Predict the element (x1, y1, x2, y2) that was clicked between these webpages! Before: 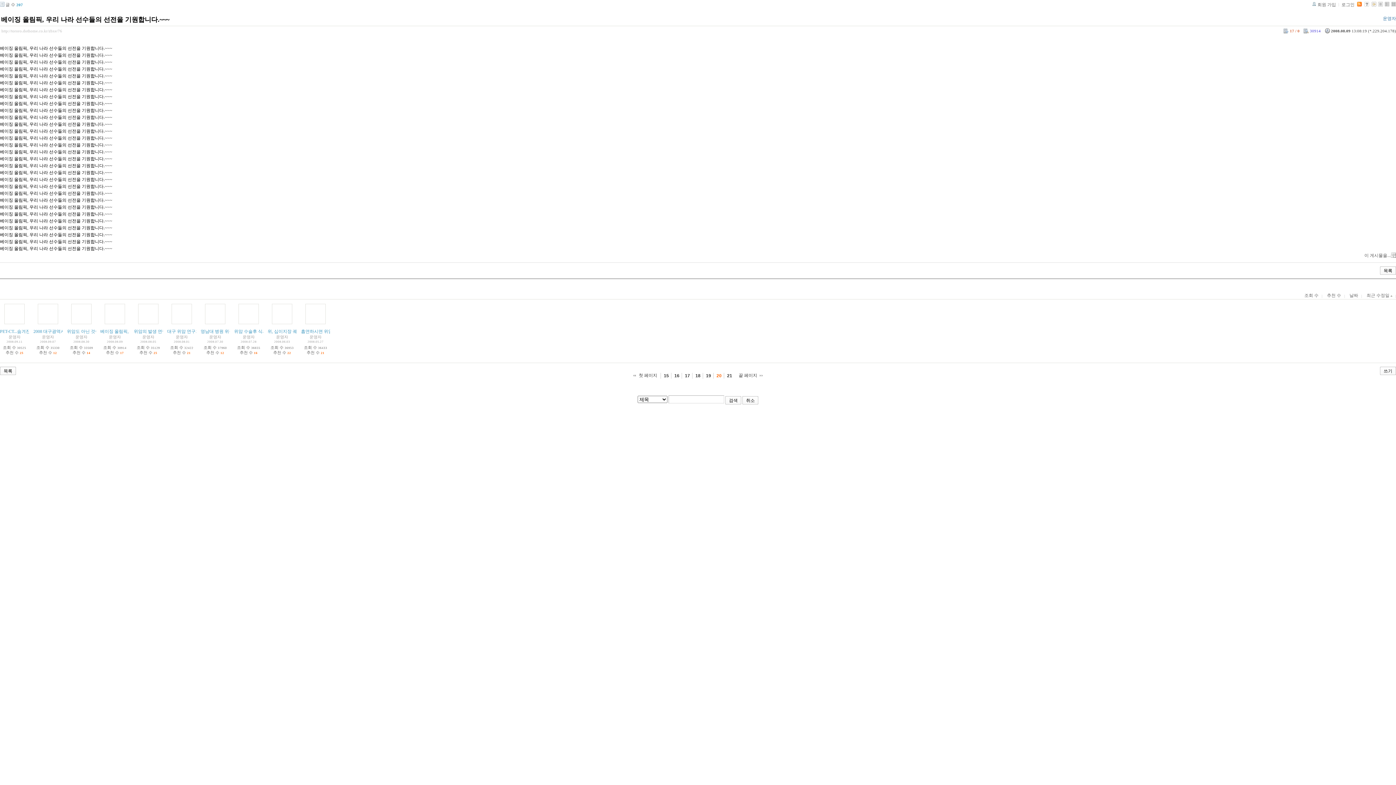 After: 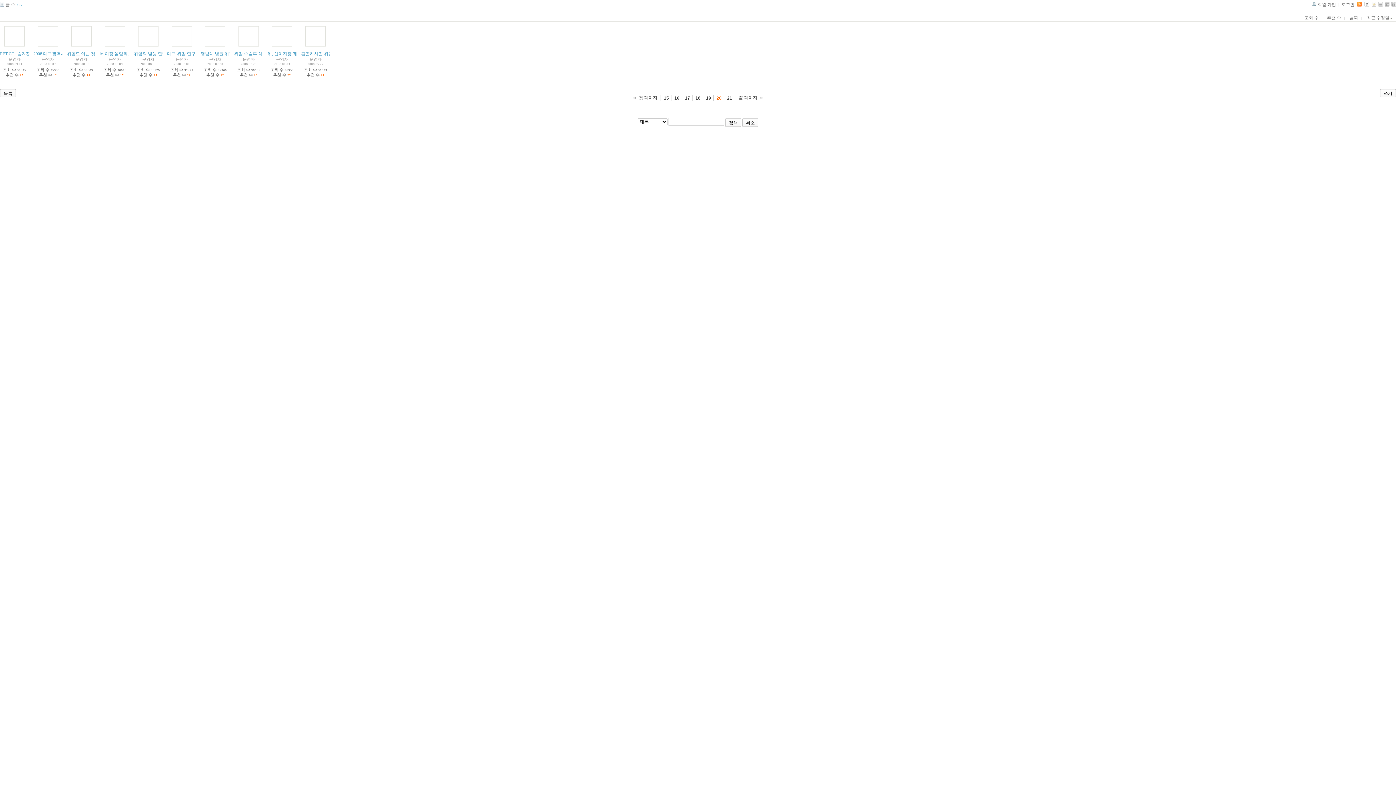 Action: bbox: (1391, 2, 1396, 7)